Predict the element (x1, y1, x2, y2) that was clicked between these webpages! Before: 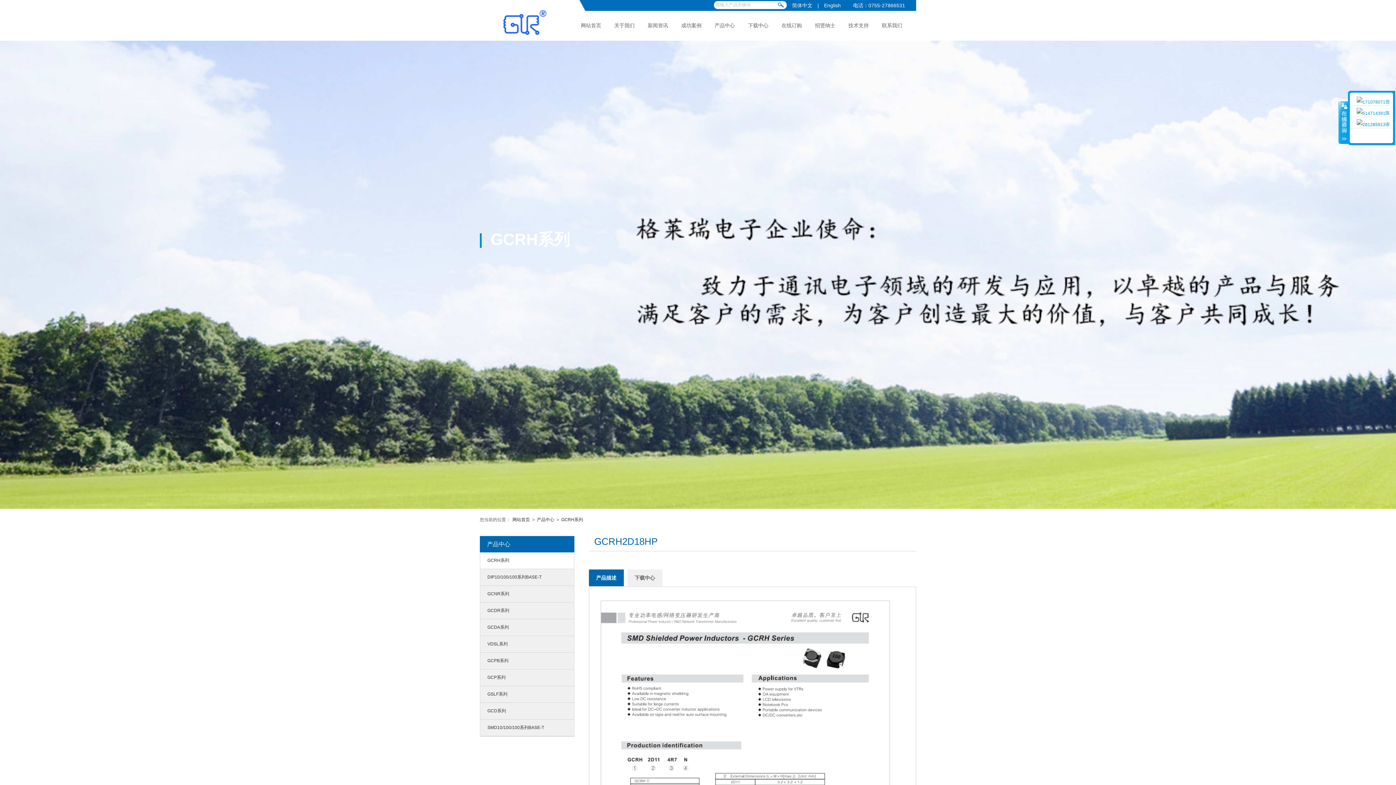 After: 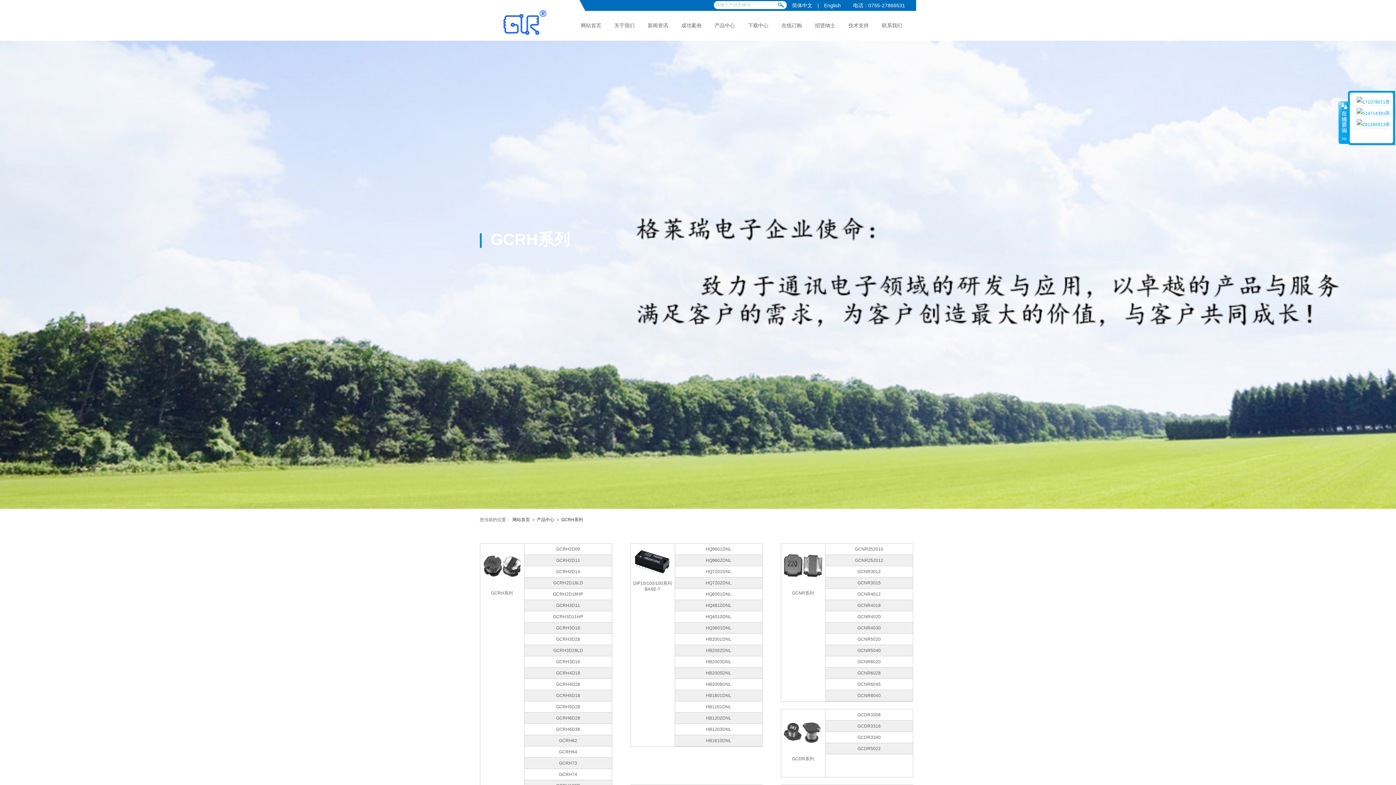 Action: label: GCRH系列 bbox: (560, 517, 584, 522)